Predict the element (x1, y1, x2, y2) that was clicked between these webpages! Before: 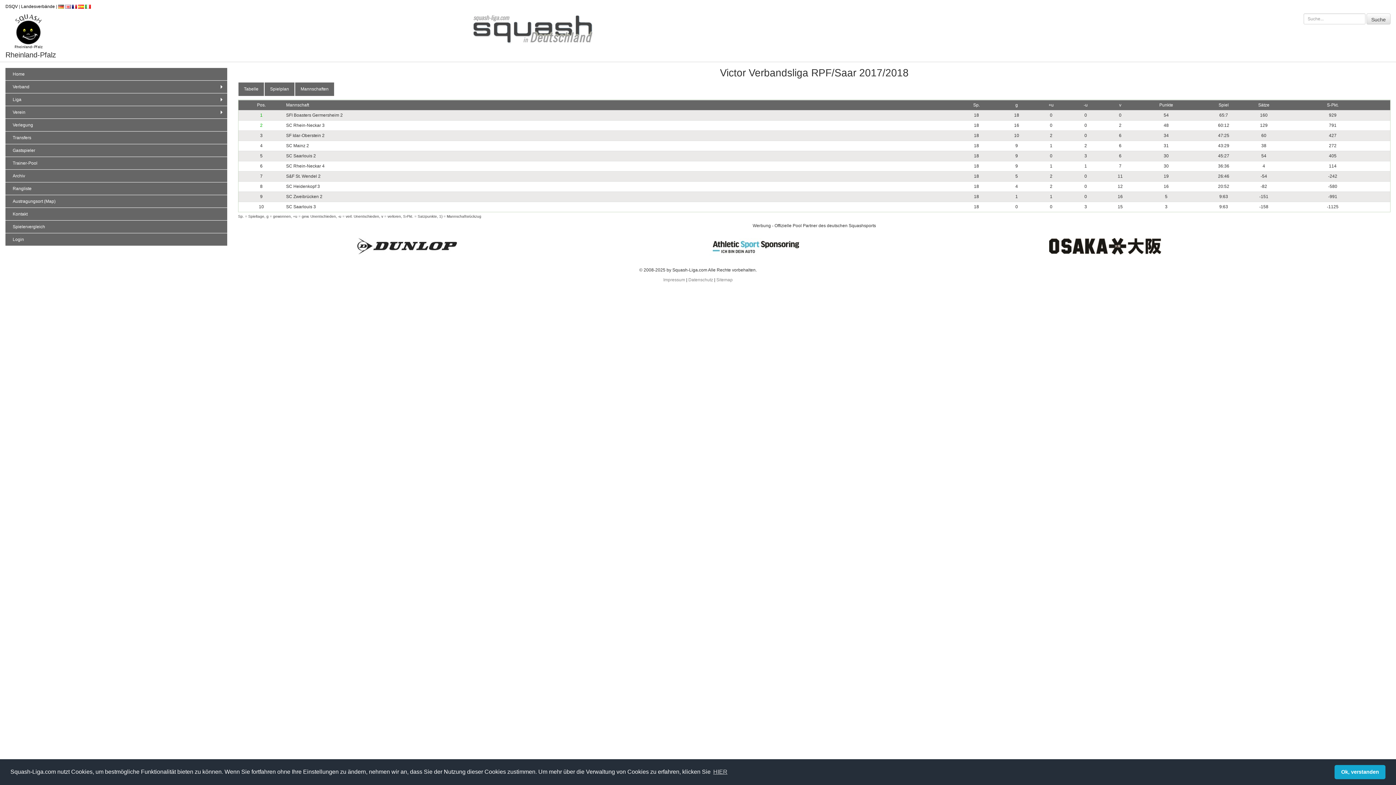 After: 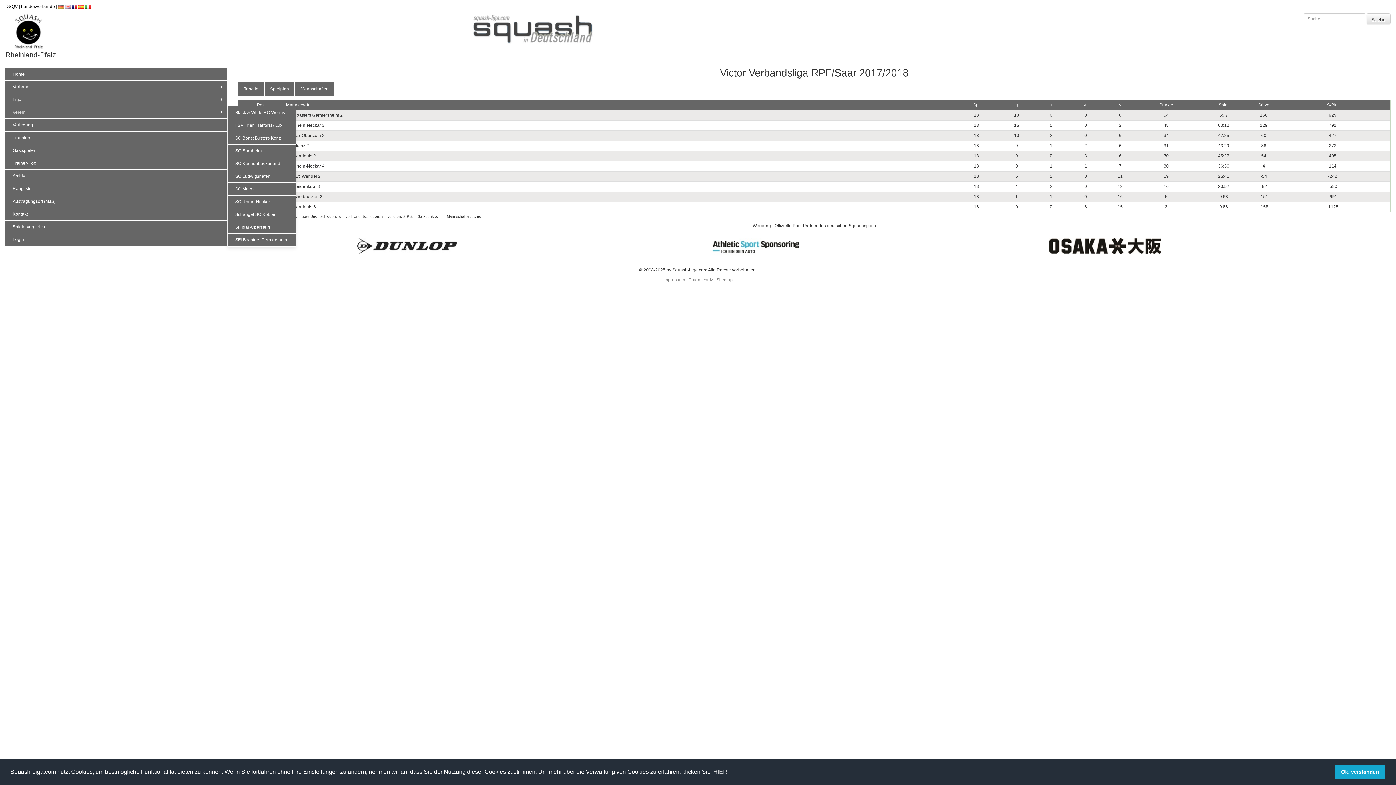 Action: bbox: (5, 106, 227, 118) label: Verein